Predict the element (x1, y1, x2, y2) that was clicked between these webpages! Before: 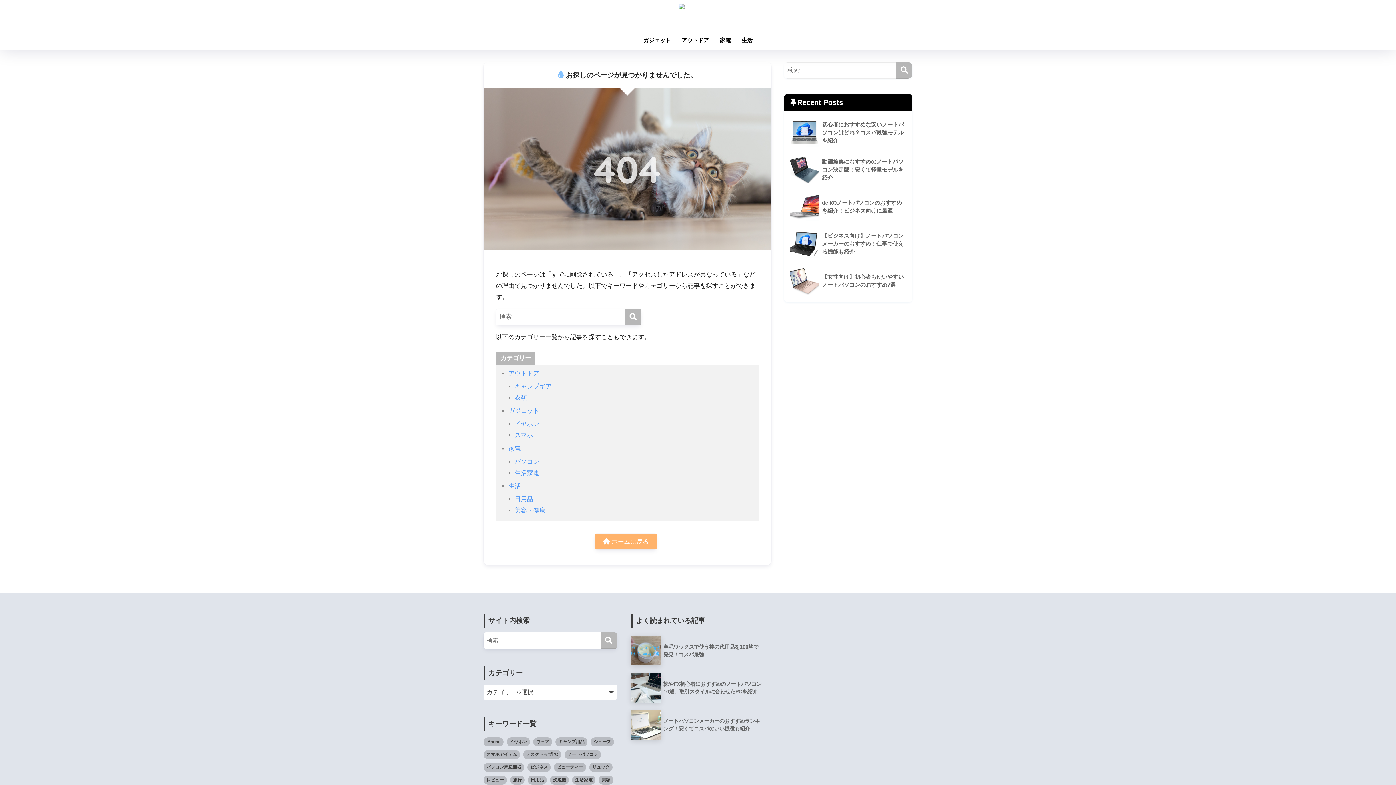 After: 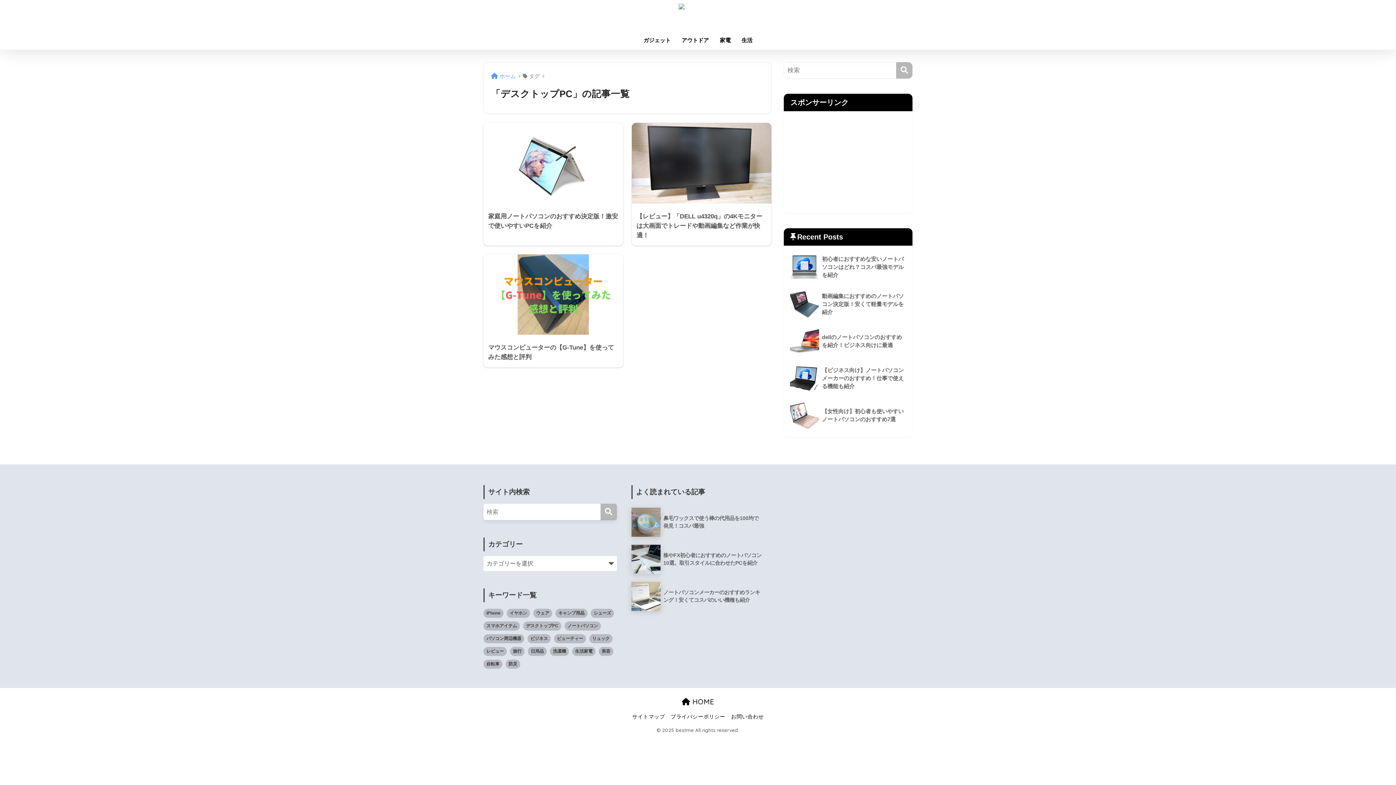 Action: label: デスクトップPC (3個の項目) bbox: (523, 750, 561, 759)